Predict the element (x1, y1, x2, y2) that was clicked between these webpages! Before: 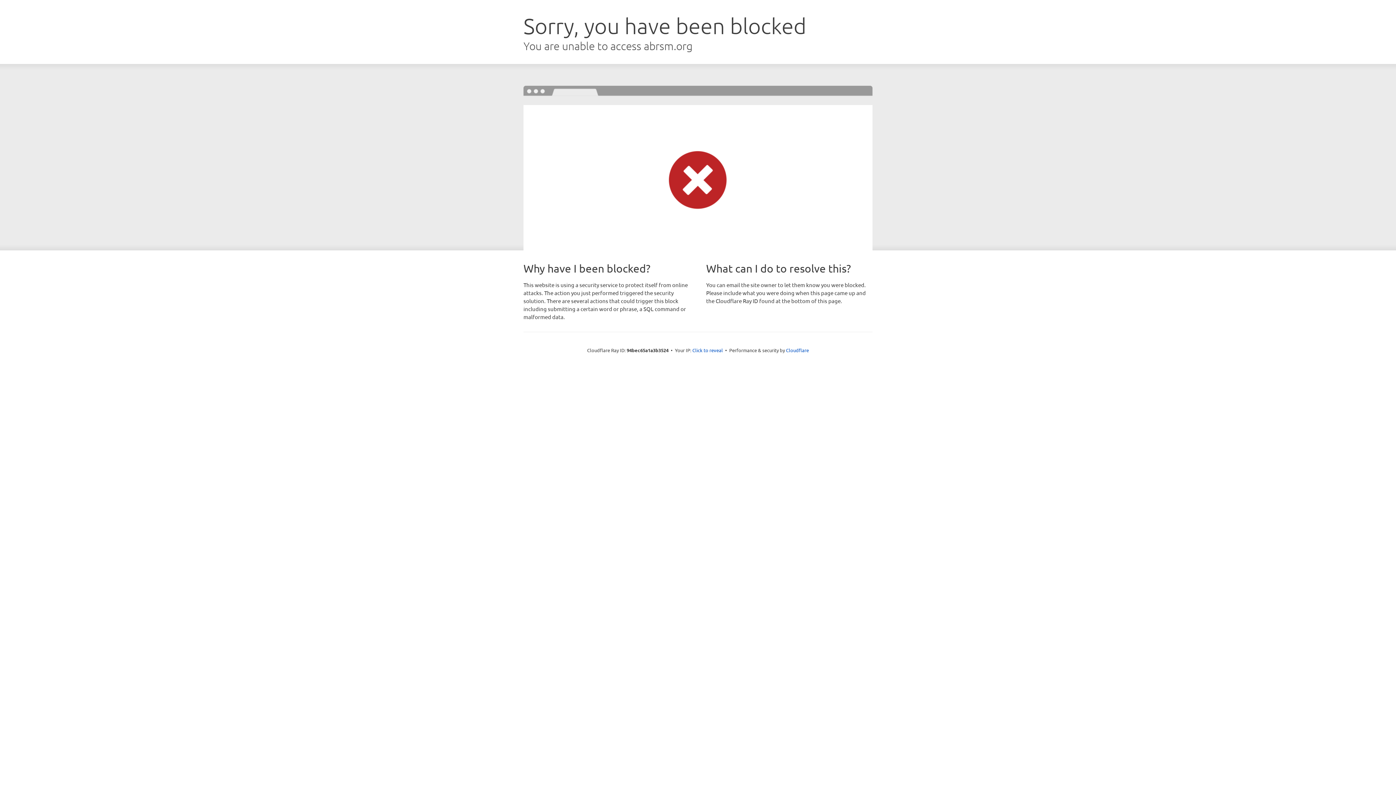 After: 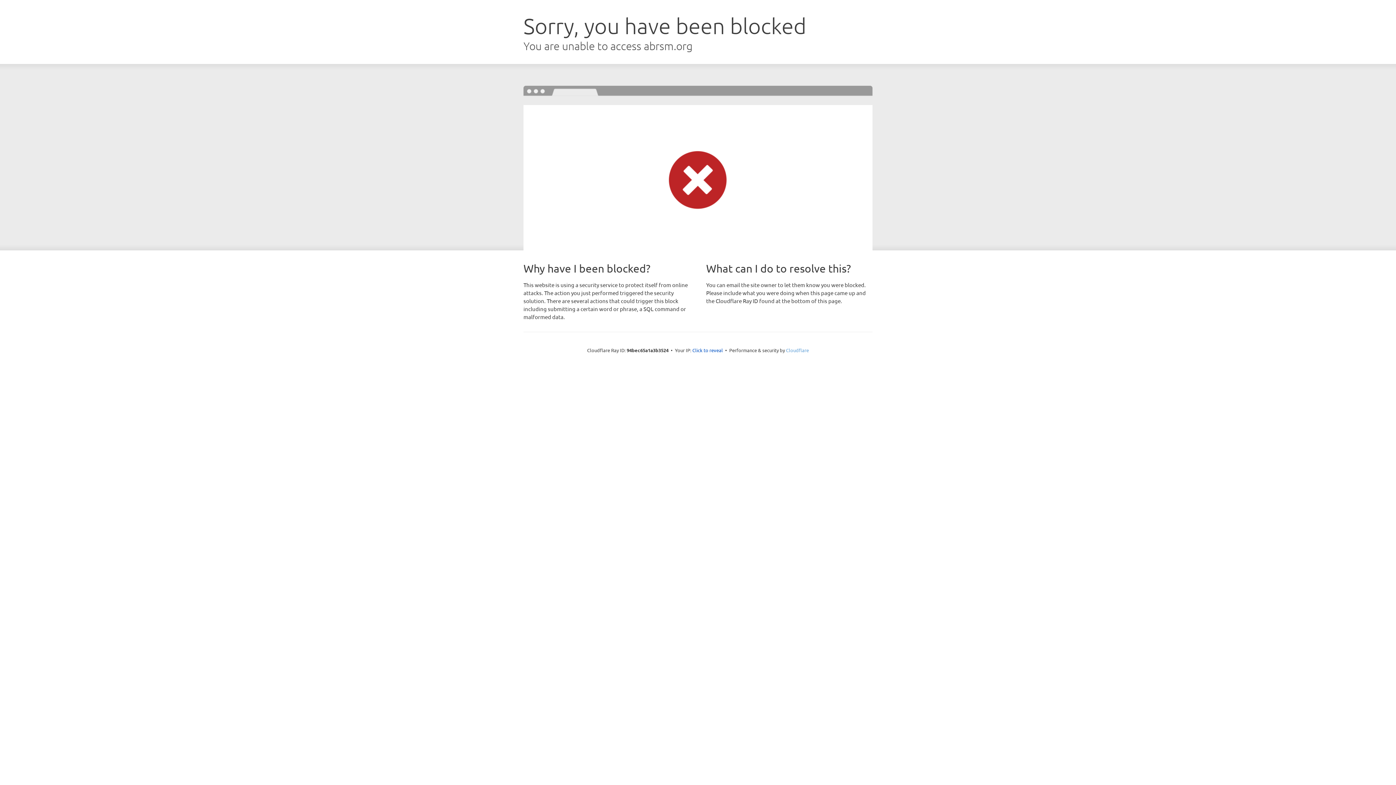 Action: label: Cloudflare bbox: (786, 347, 809, 353)